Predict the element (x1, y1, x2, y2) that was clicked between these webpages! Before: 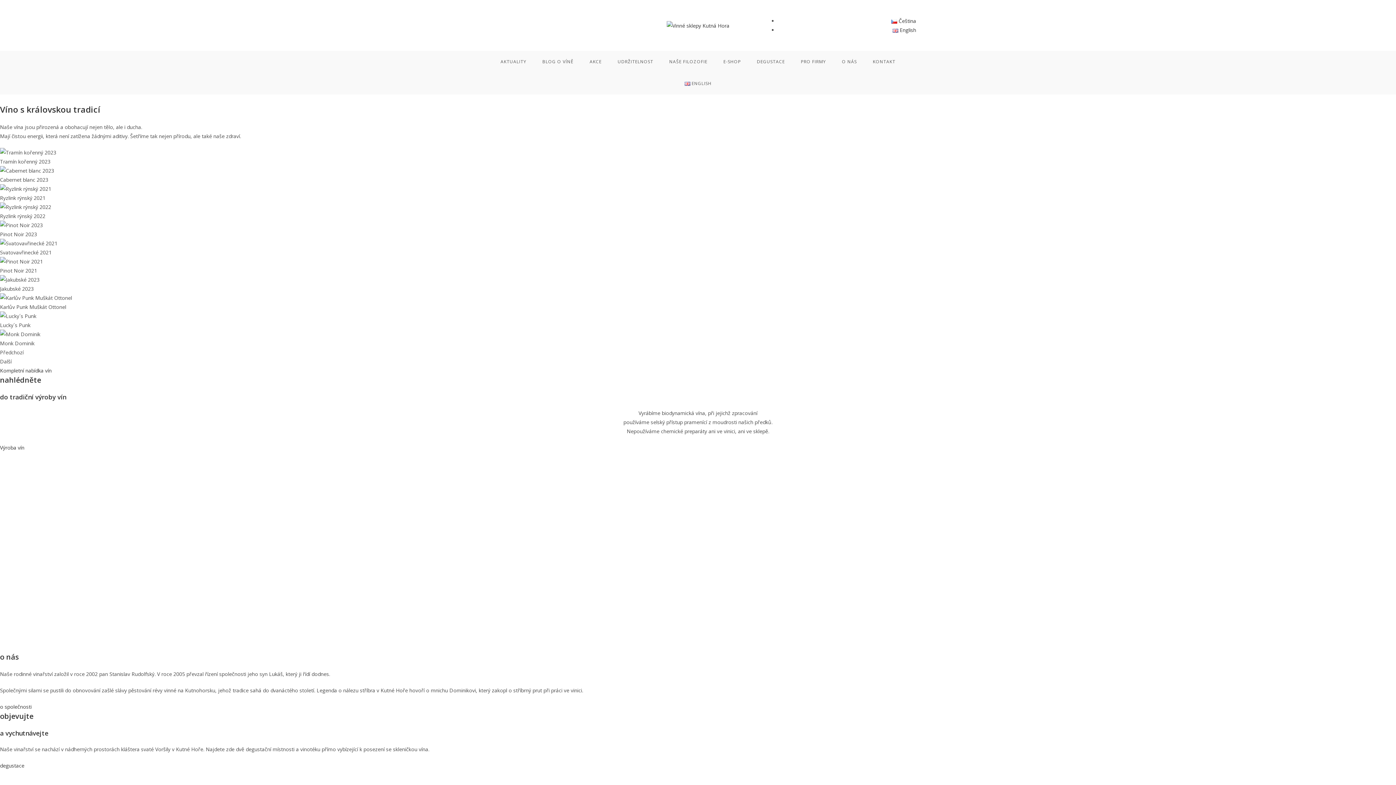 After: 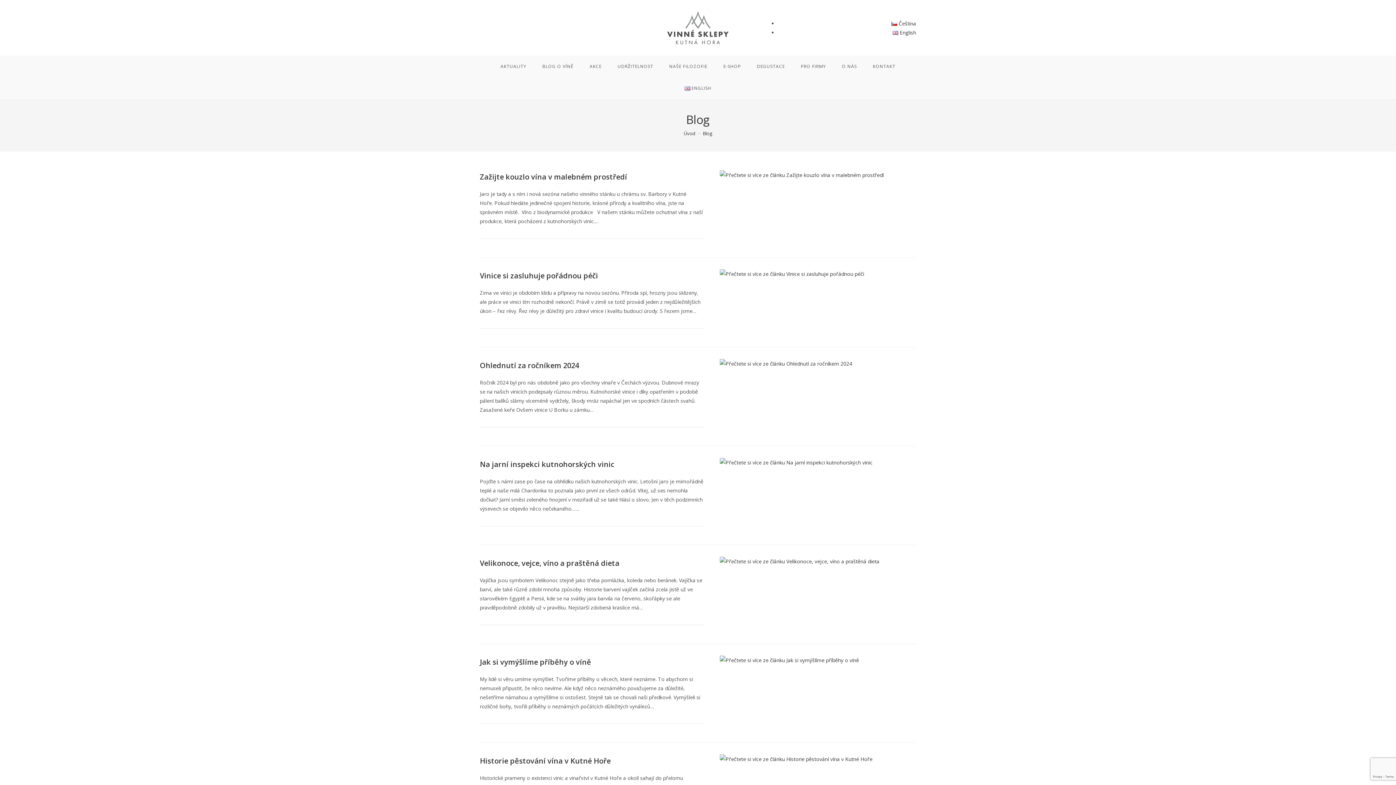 Action: label: BLOG O VÍNĚ bbox: (534, 50, 581, 72)